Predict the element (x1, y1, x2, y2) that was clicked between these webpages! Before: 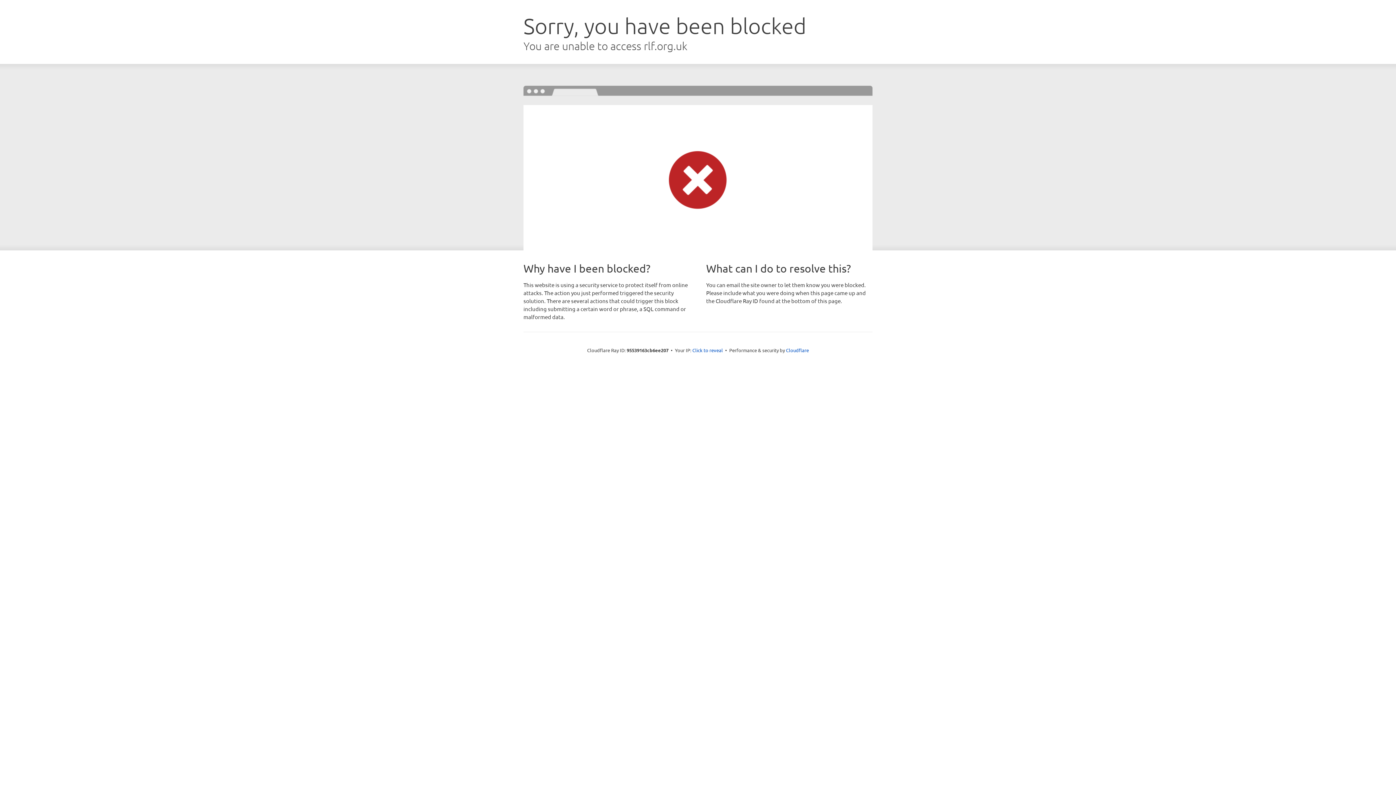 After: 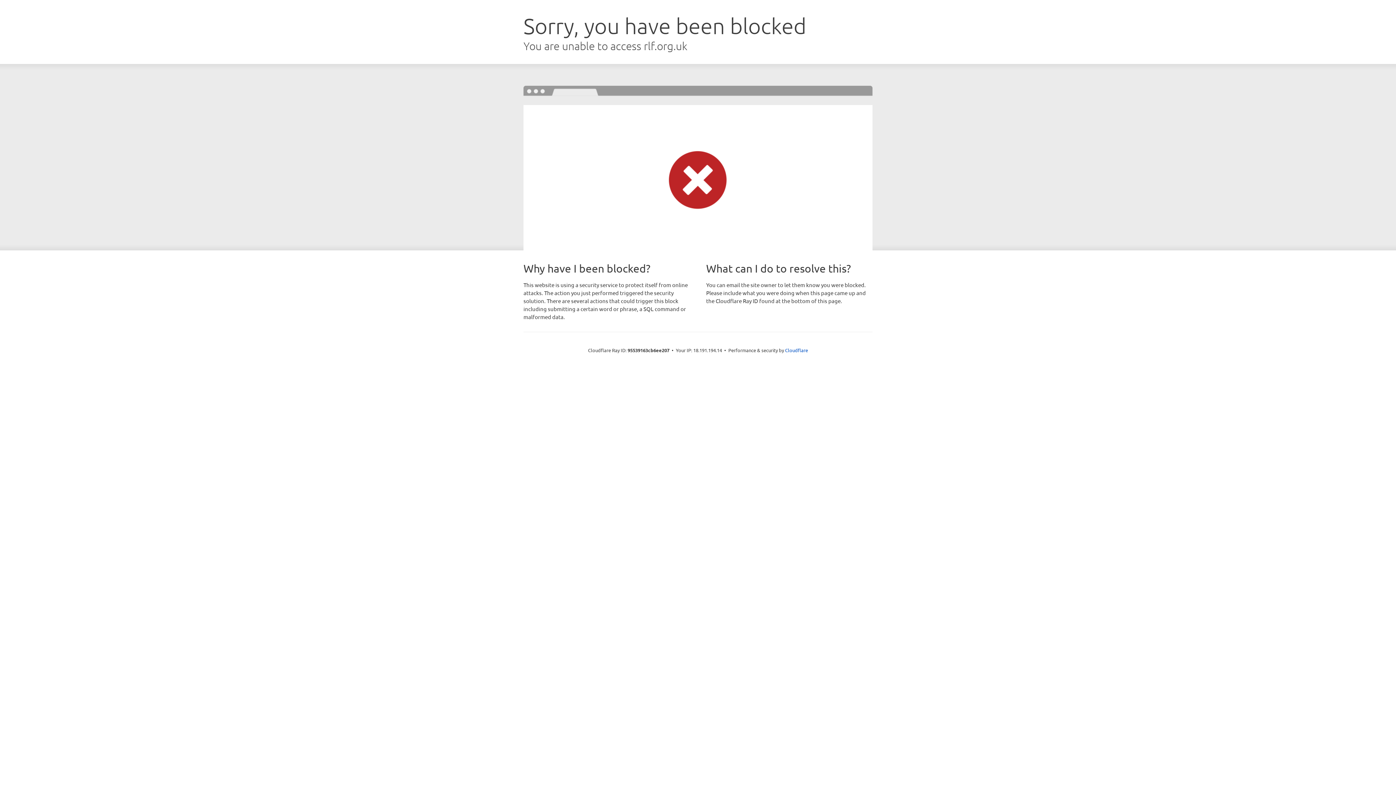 Action: label: Click to reveal bbox: (692, 346, 723, 353)